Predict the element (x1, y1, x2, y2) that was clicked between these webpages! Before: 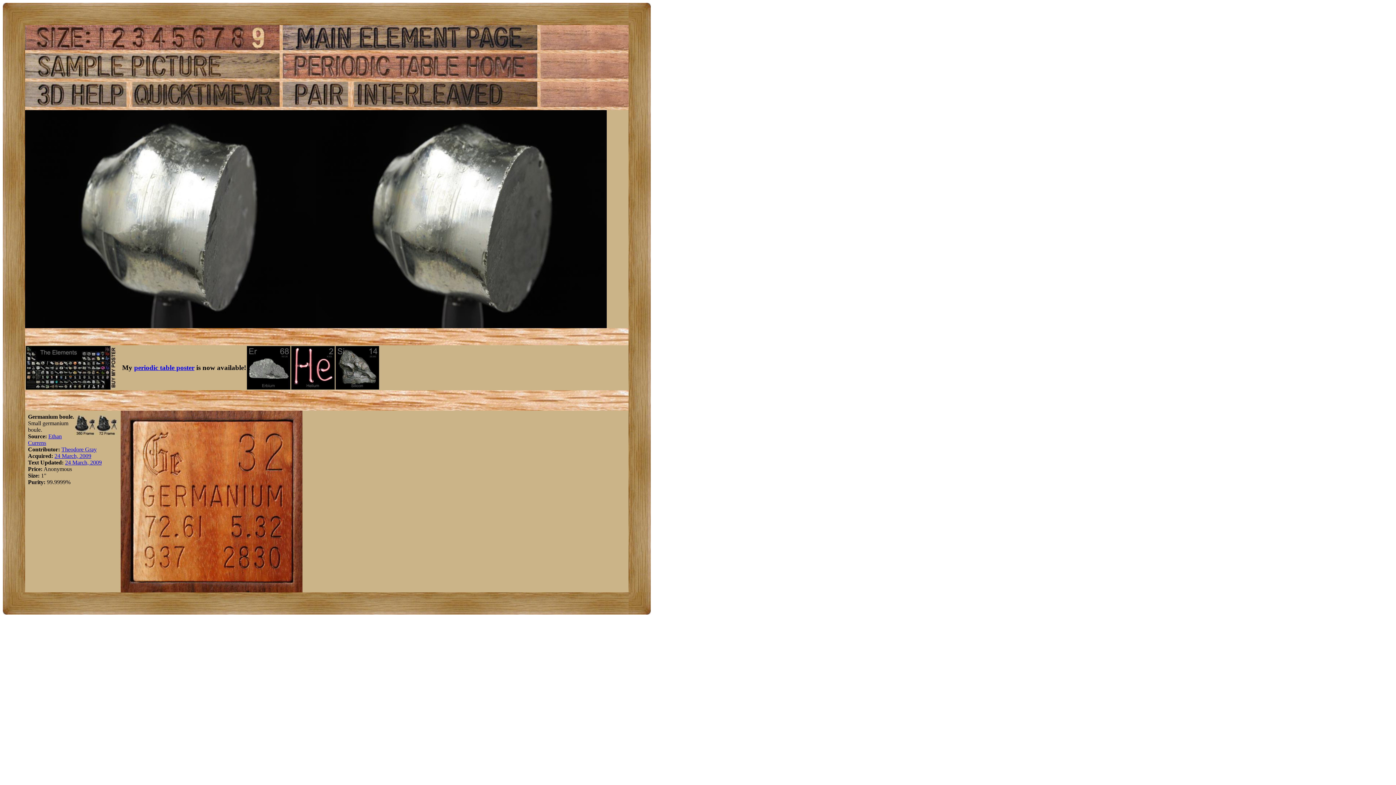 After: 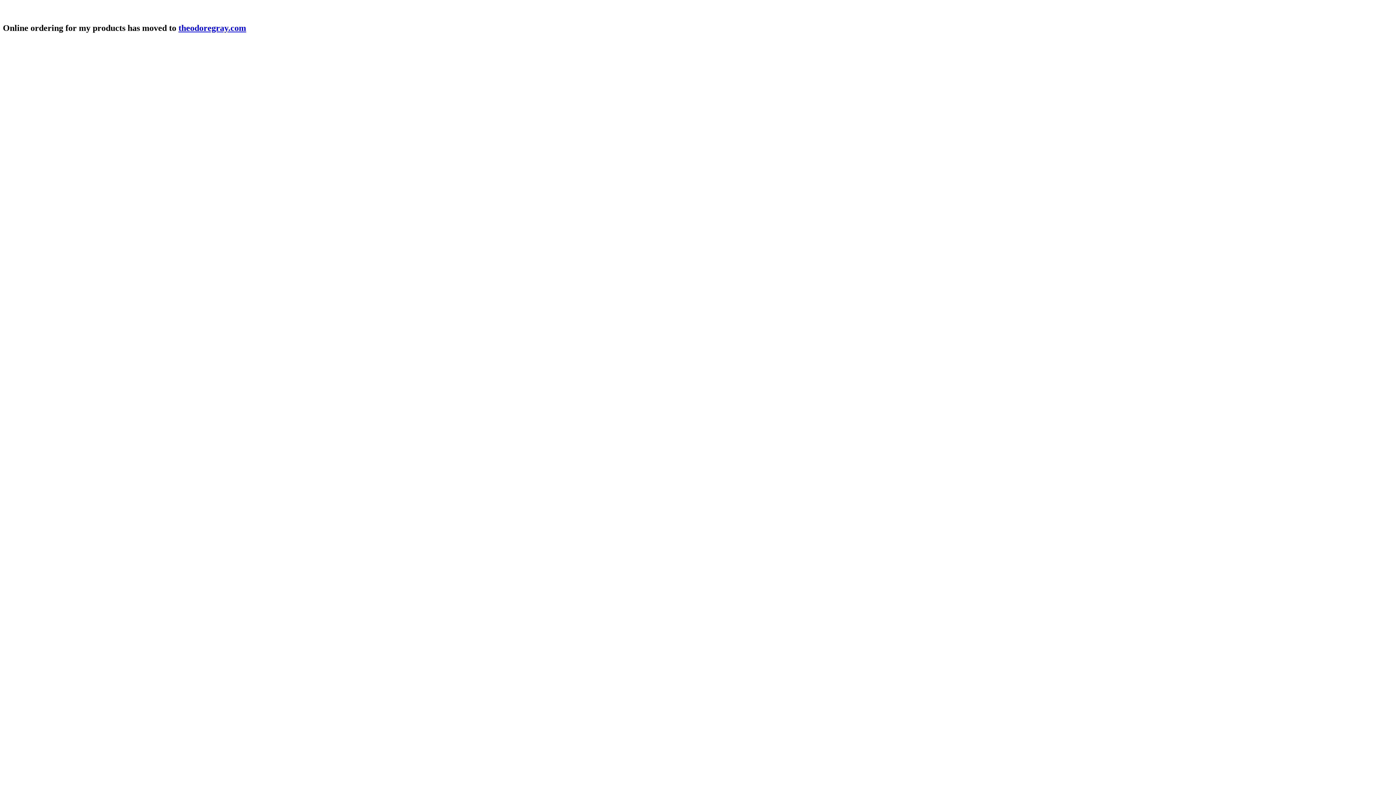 Action: bbox: (246, 384, 290, 390)